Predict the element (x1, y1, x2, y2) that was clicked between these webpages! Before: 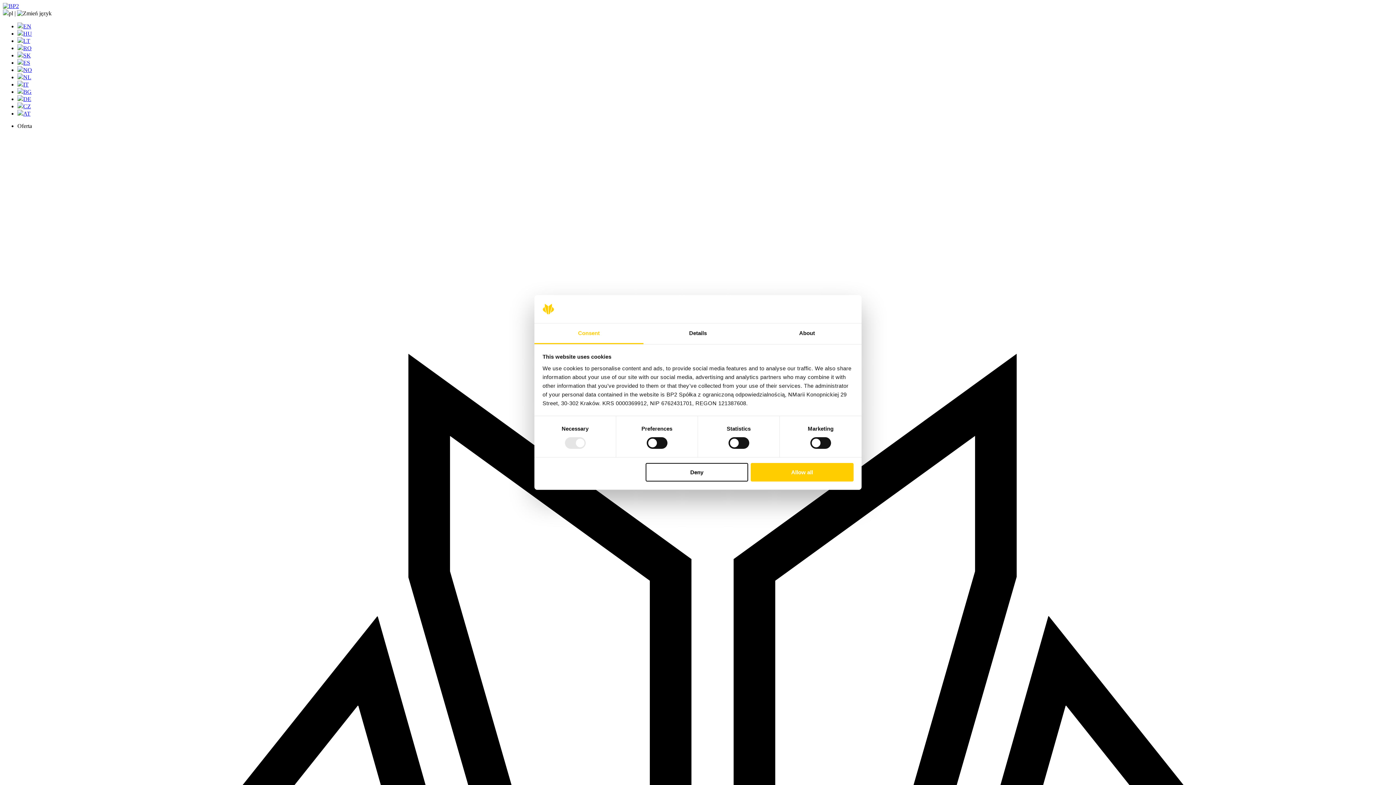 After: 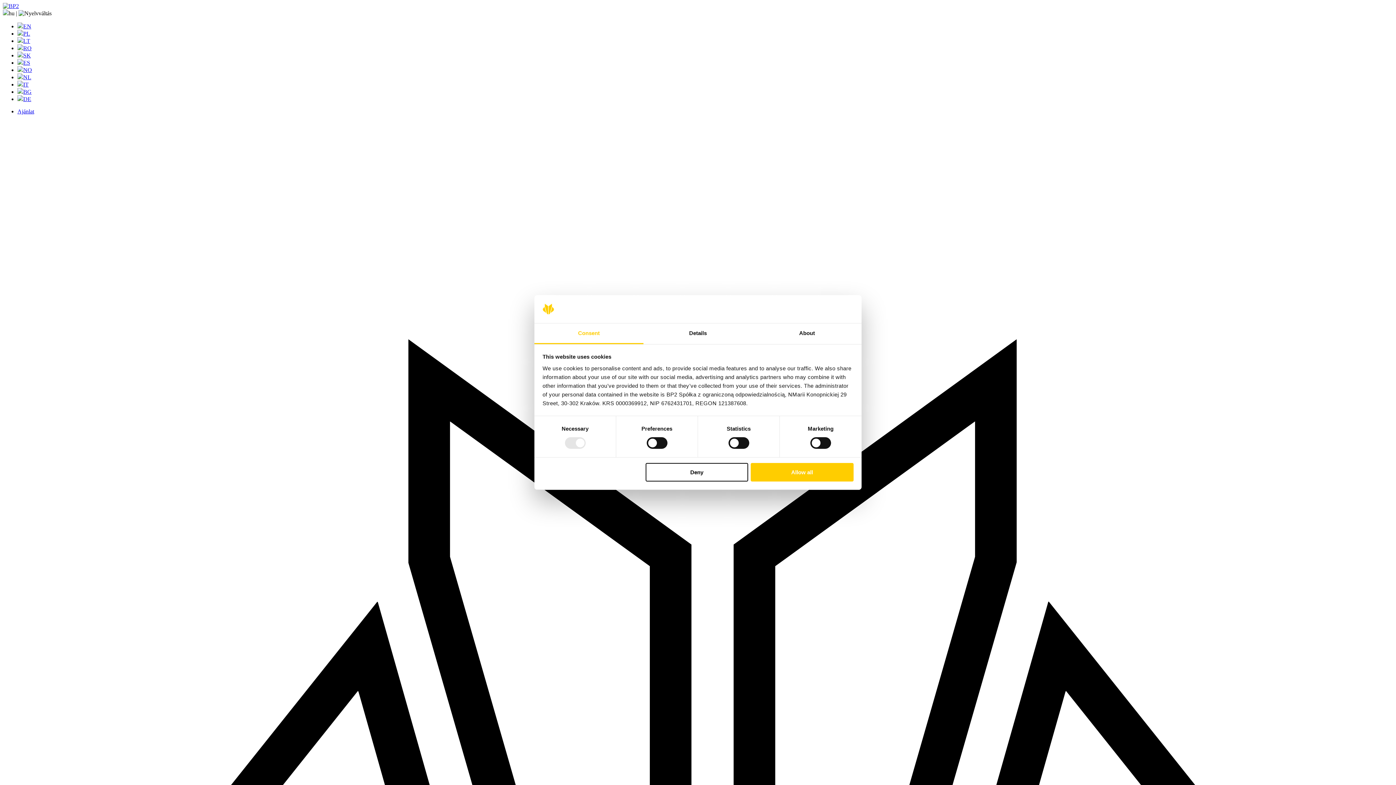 Action: bbox: (17, 30, 32, 36) label: HU